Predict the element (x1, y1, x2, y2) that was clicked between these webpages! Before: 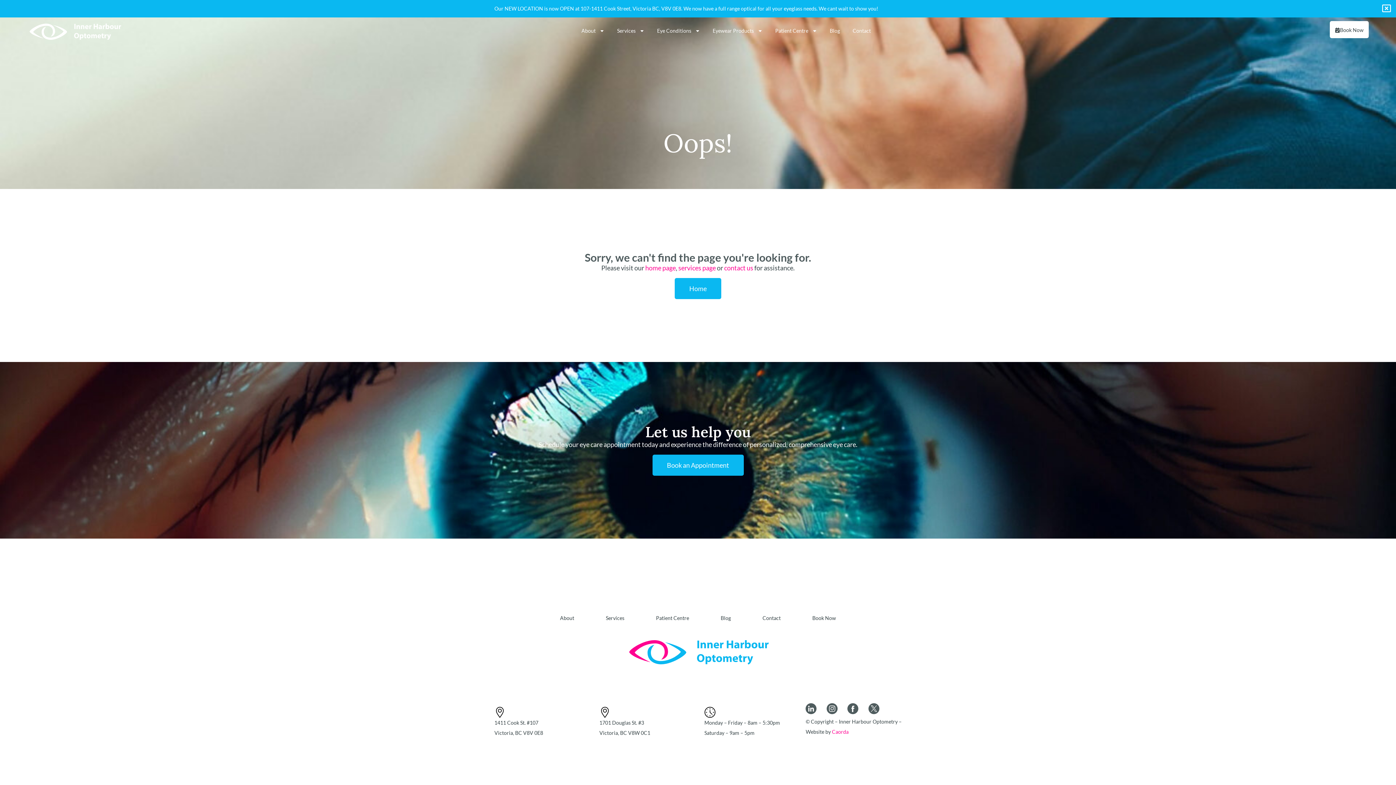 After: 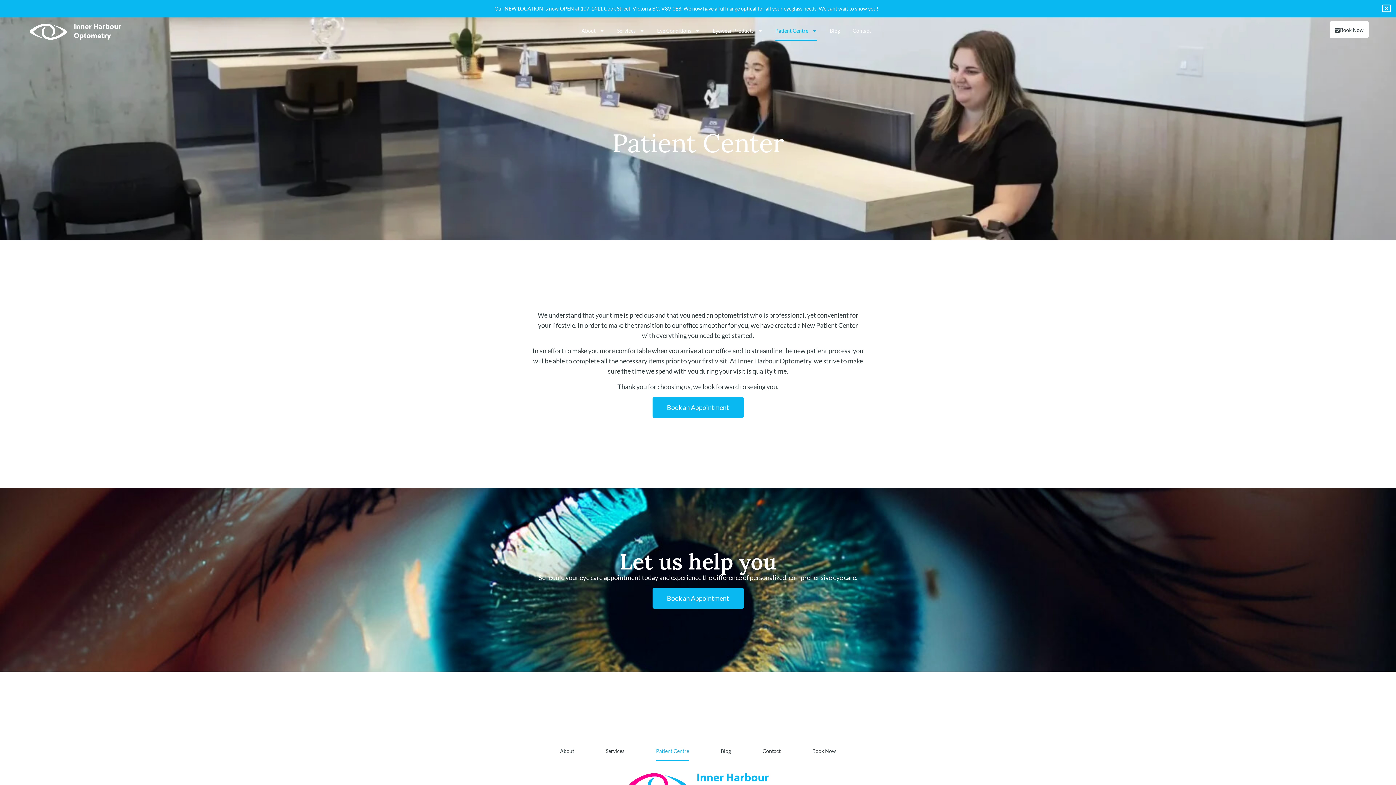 Action: label: Patient Centre bbox: (656, 608, 689, 628)